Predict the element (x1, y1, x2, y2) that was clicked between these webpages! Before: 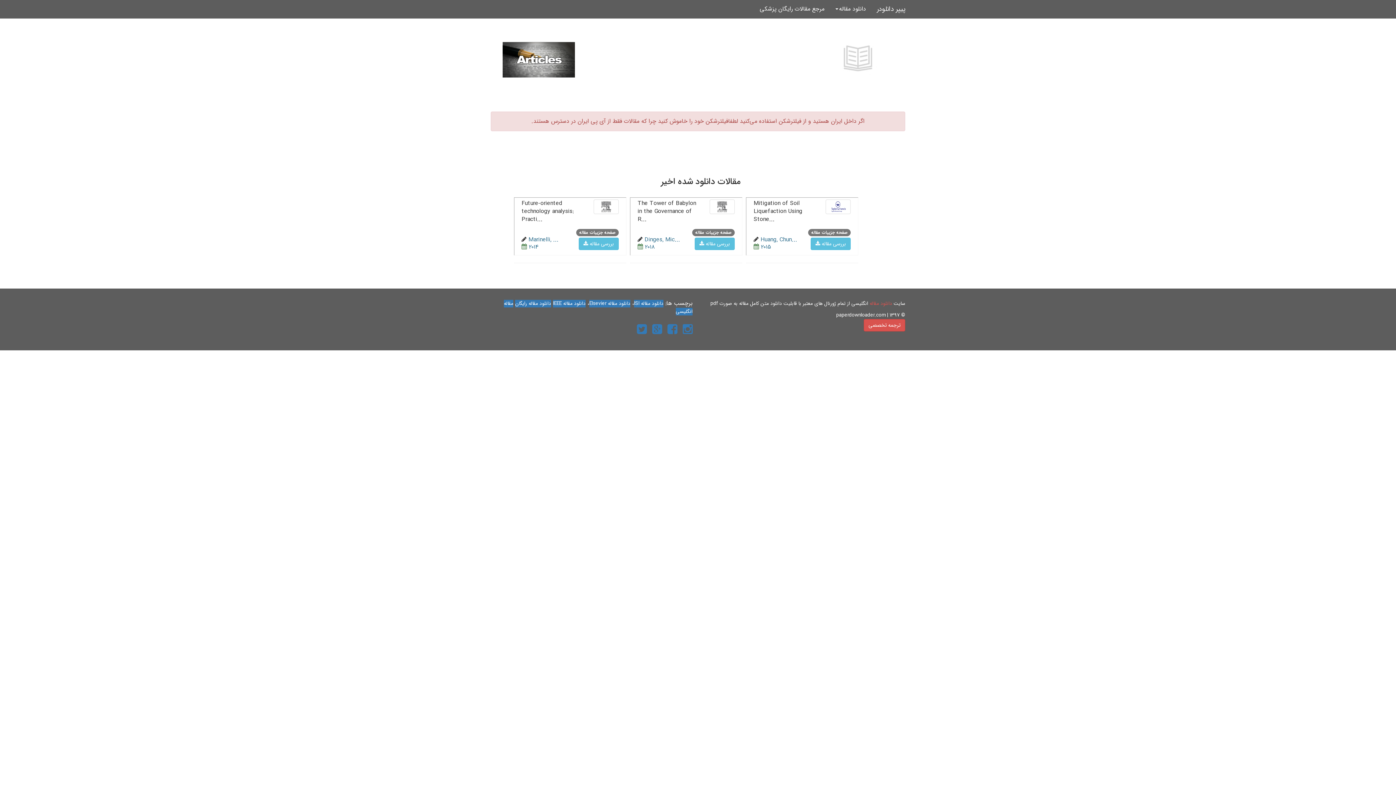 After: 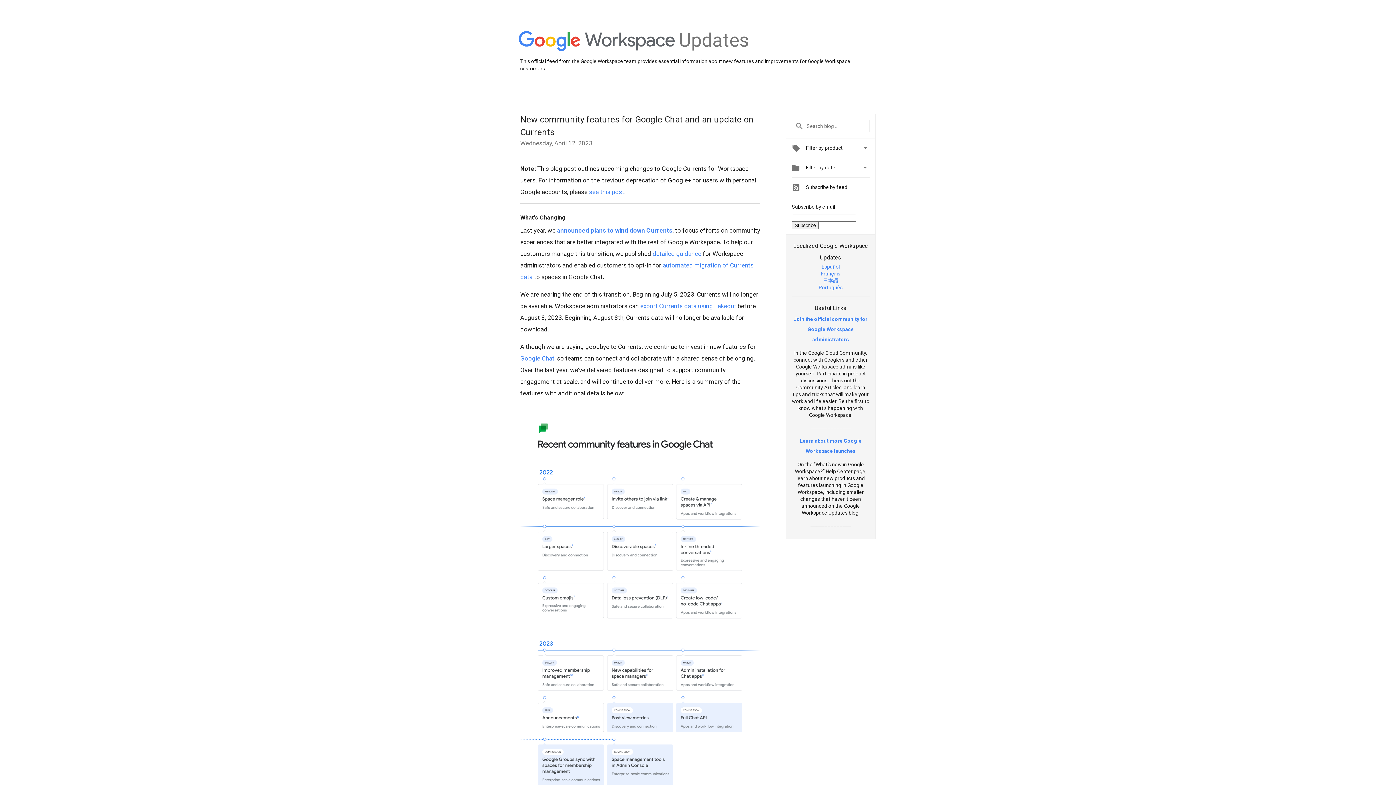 Action: bbox: (652, 327, 662, 336)